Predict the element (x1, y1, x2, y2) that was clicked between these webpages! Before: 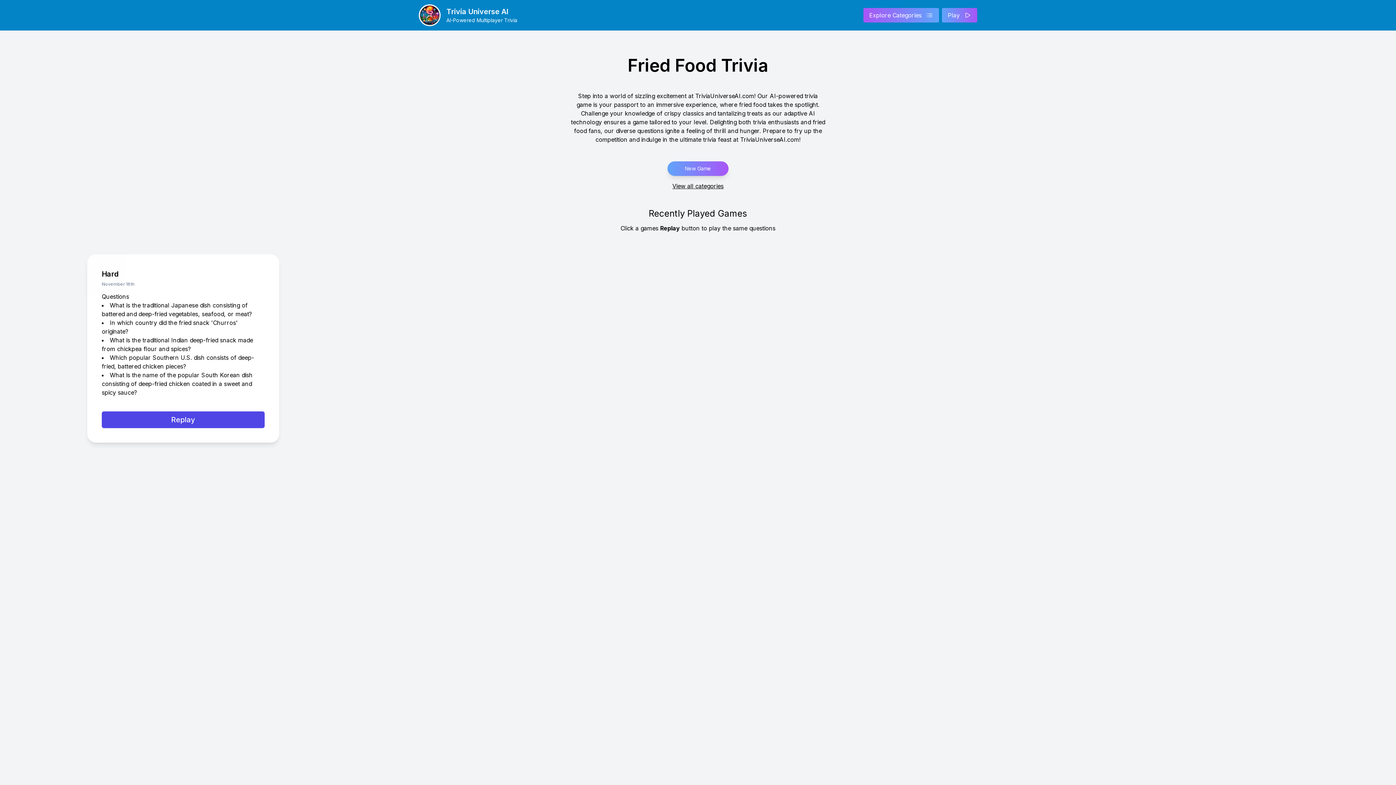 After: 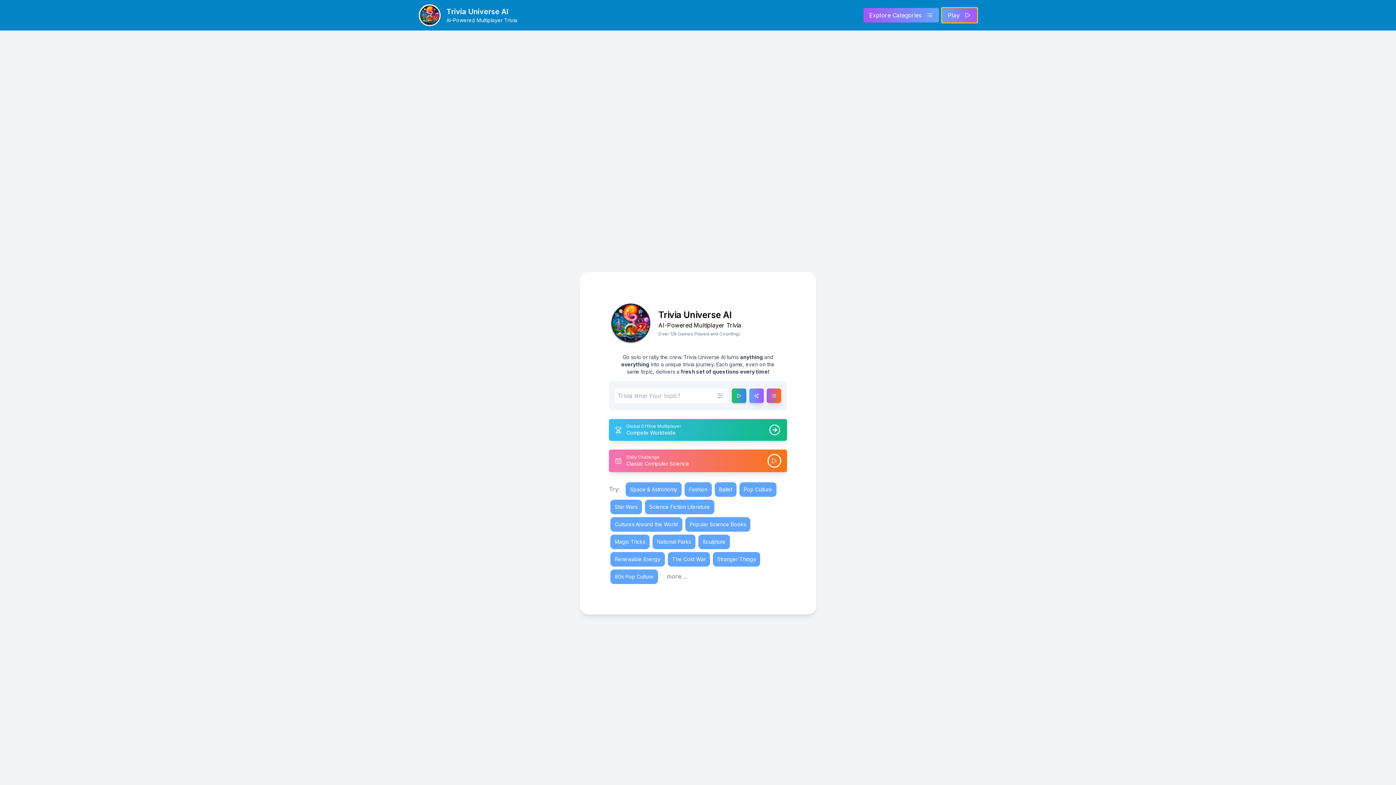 Action: bbox: (942, 8, 977, 22) label: Play